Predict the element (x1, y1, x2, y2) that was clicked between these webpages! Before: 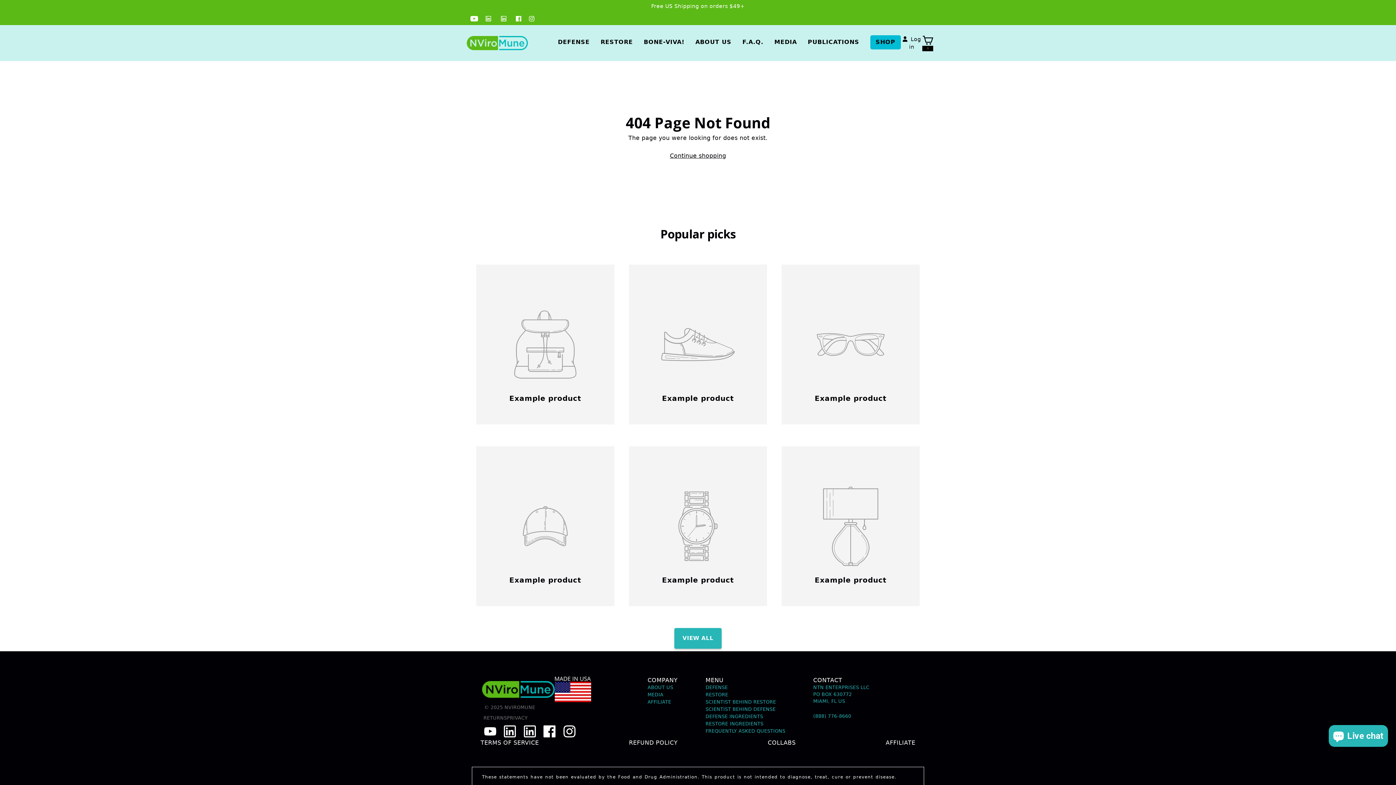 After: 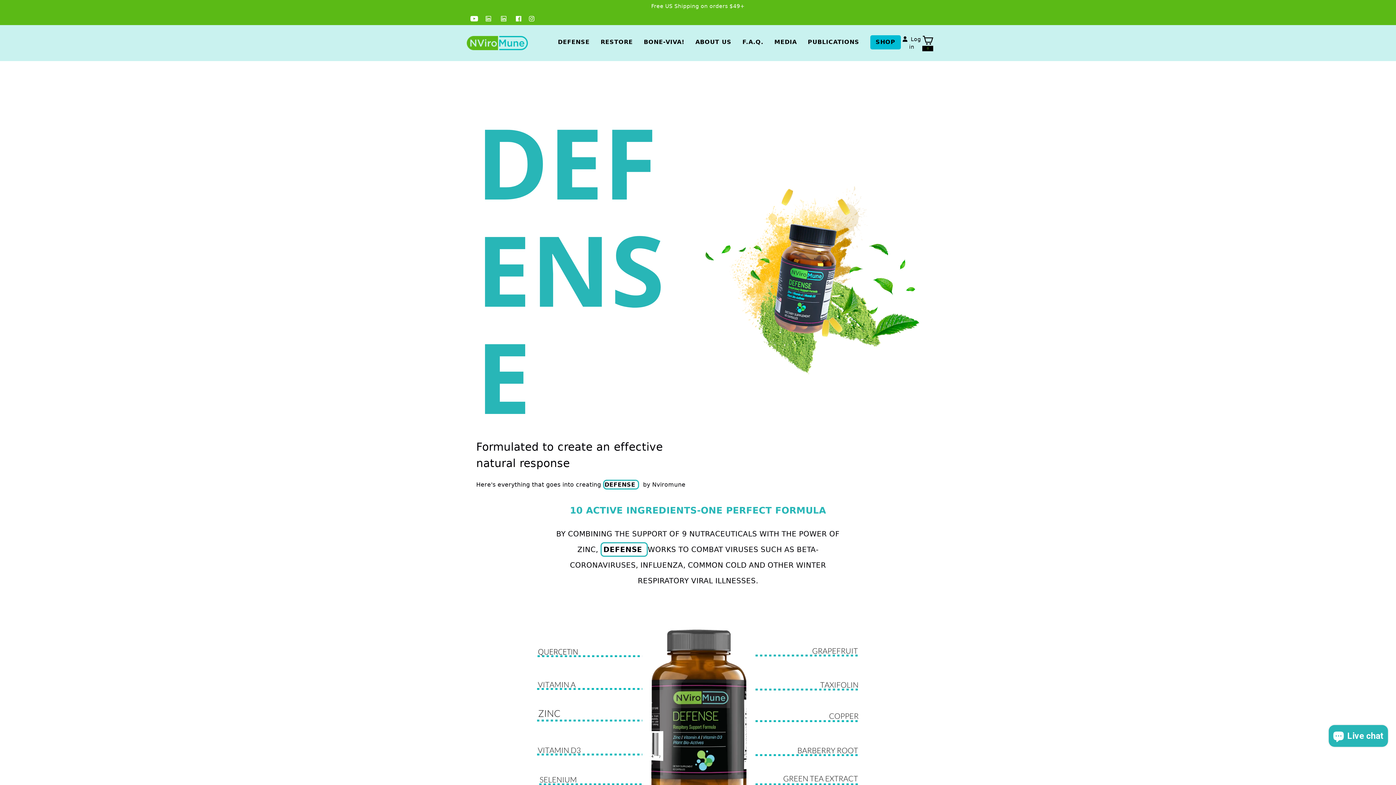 Action: bbox: (705, 713, 785, 720) label: DEFENSE INGREDIENTS